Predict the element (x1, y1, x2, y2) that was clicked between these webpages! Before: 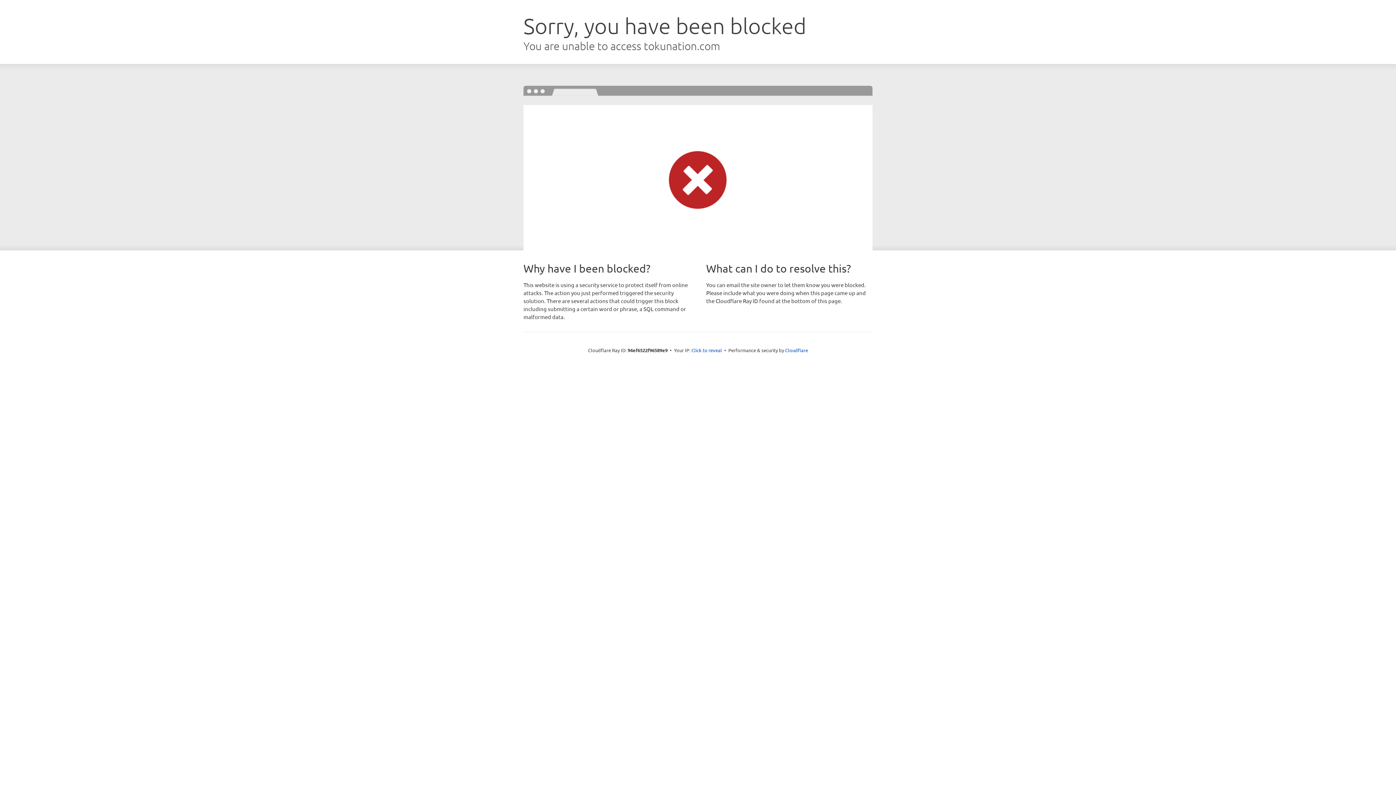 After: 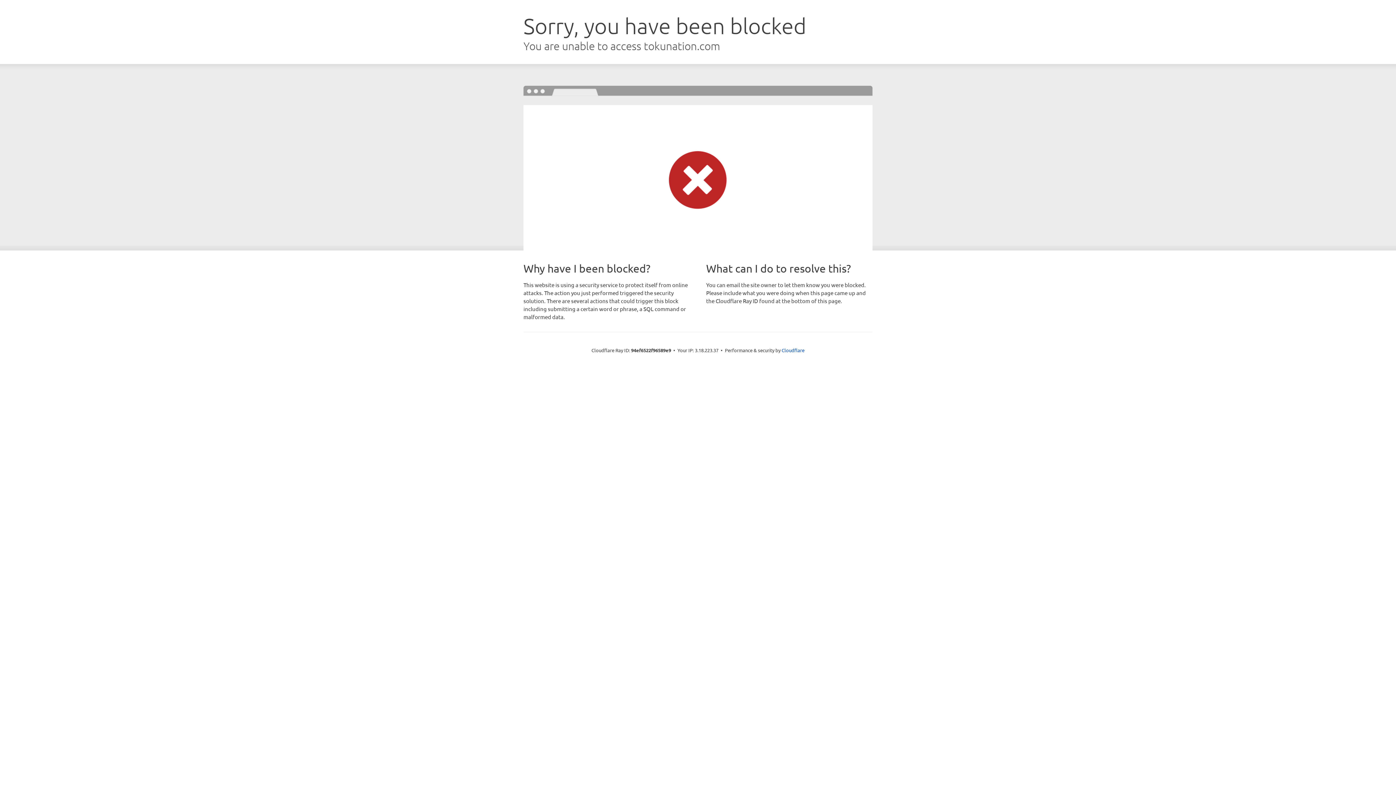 Action: label: Click to reveal bbox: (691, 346, 722, 353)